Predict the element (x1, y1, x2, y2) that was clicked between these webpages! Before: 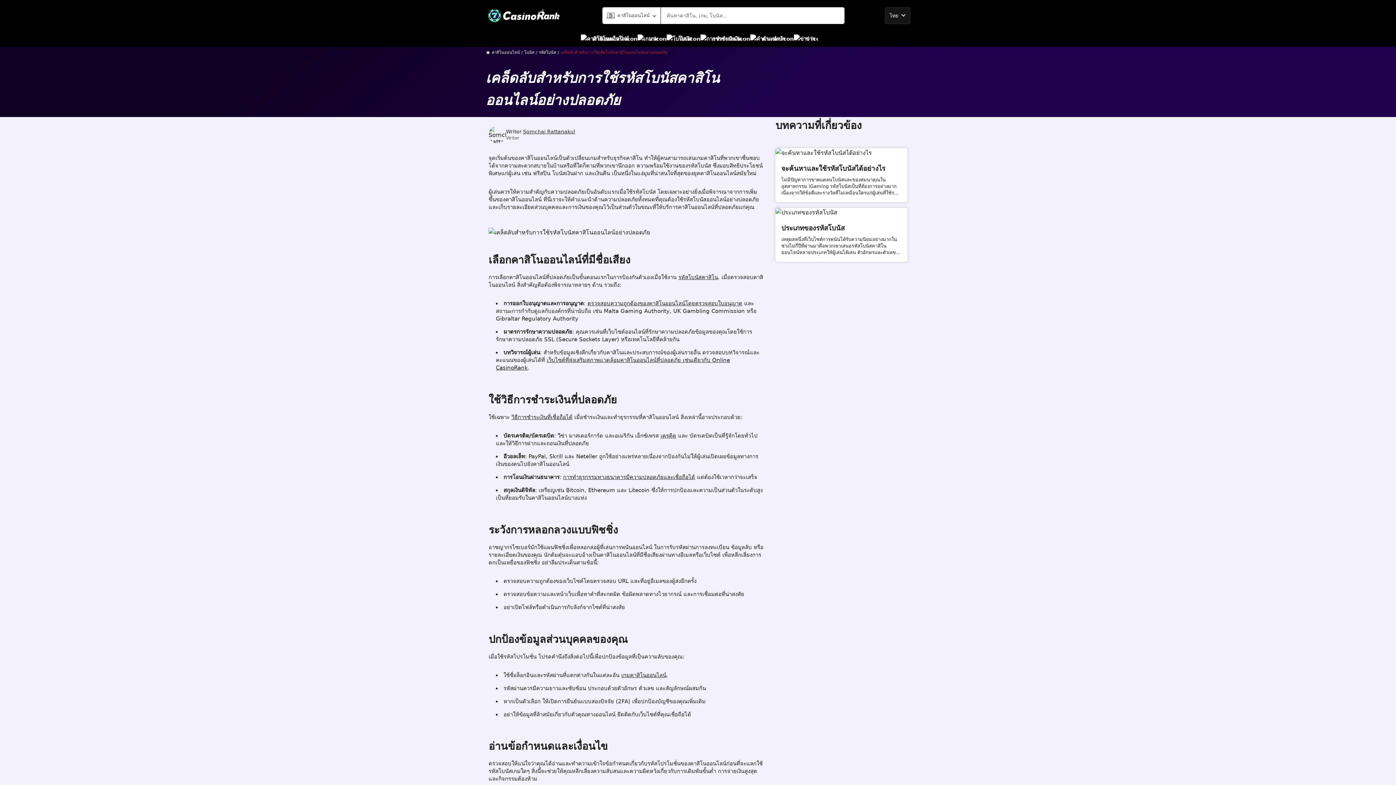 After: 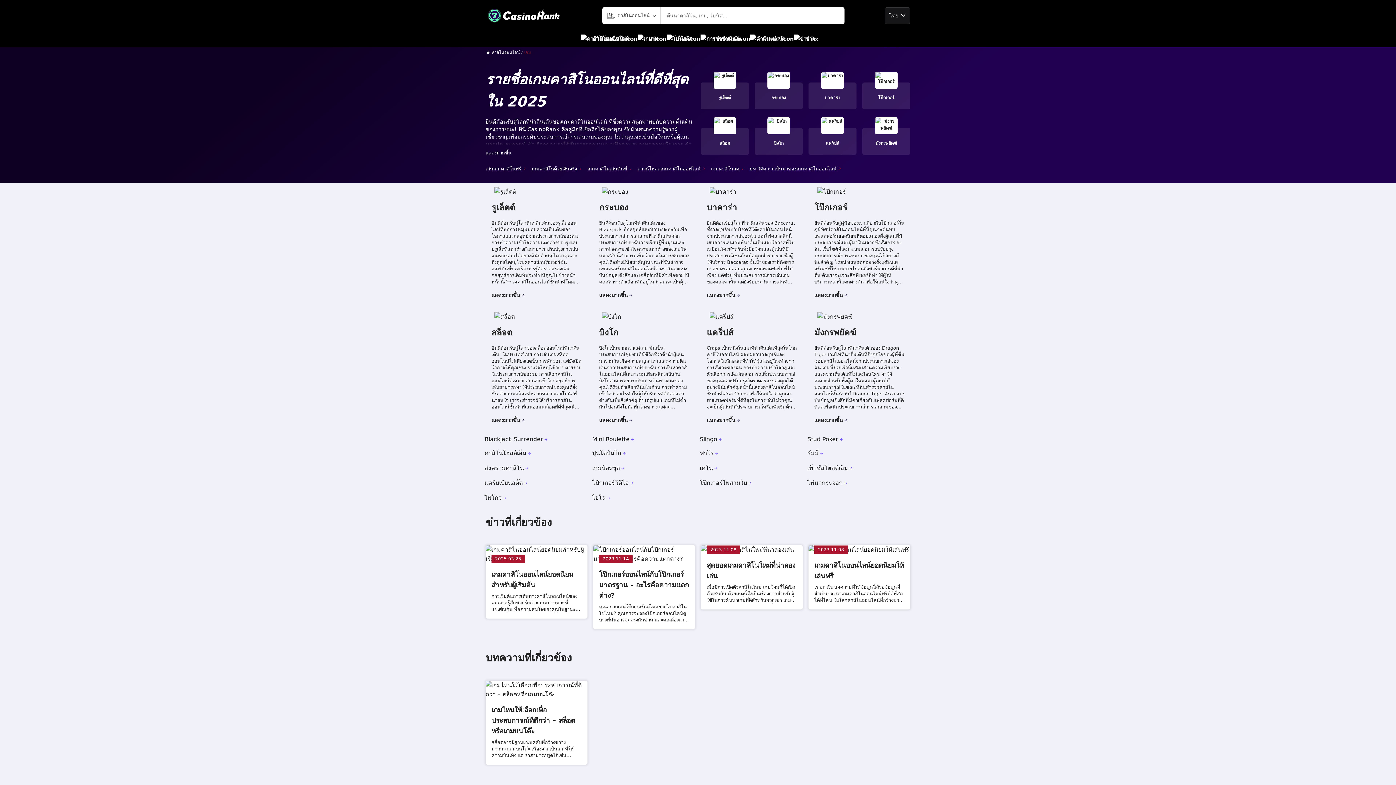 Action: label: เกมคาสิโนออนไลน์ bbox: (621, 672, 666, 678)